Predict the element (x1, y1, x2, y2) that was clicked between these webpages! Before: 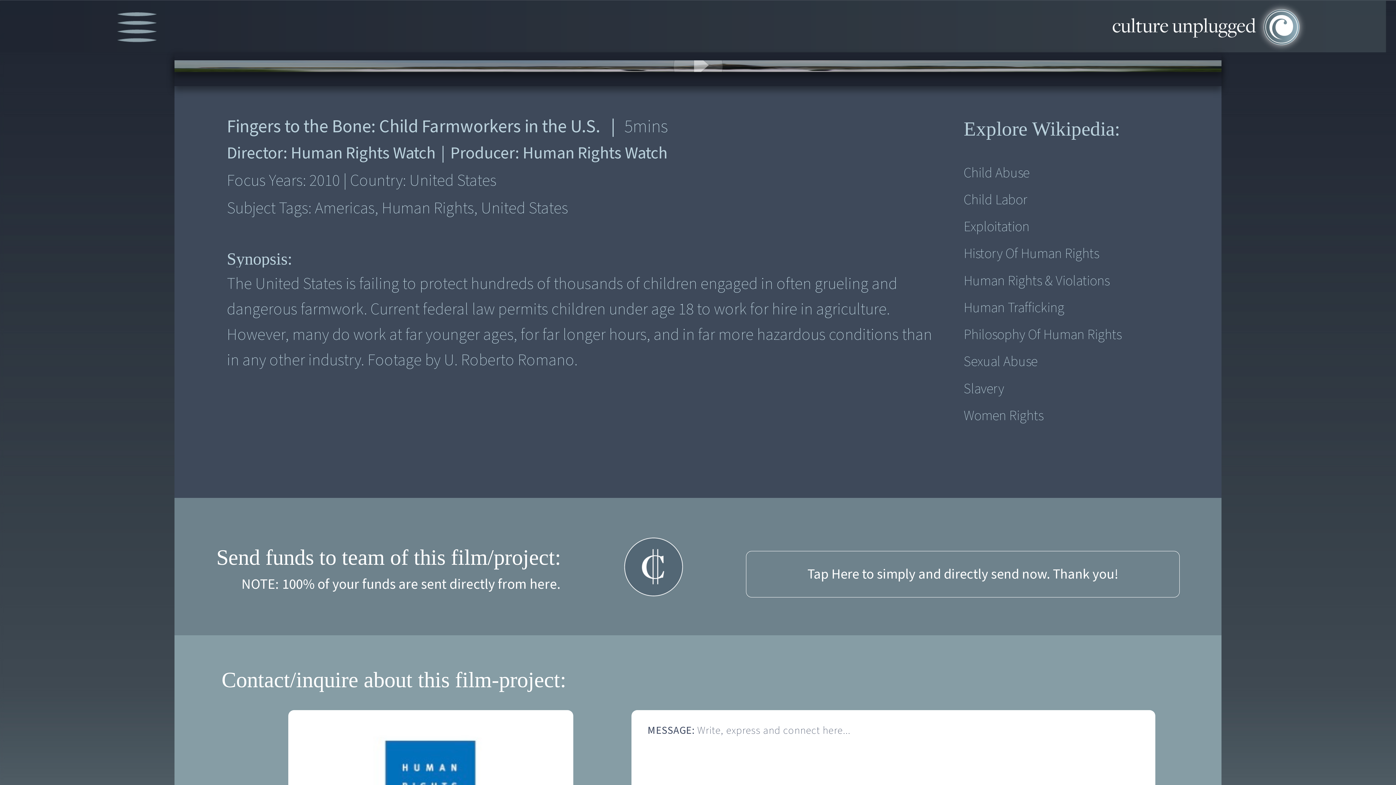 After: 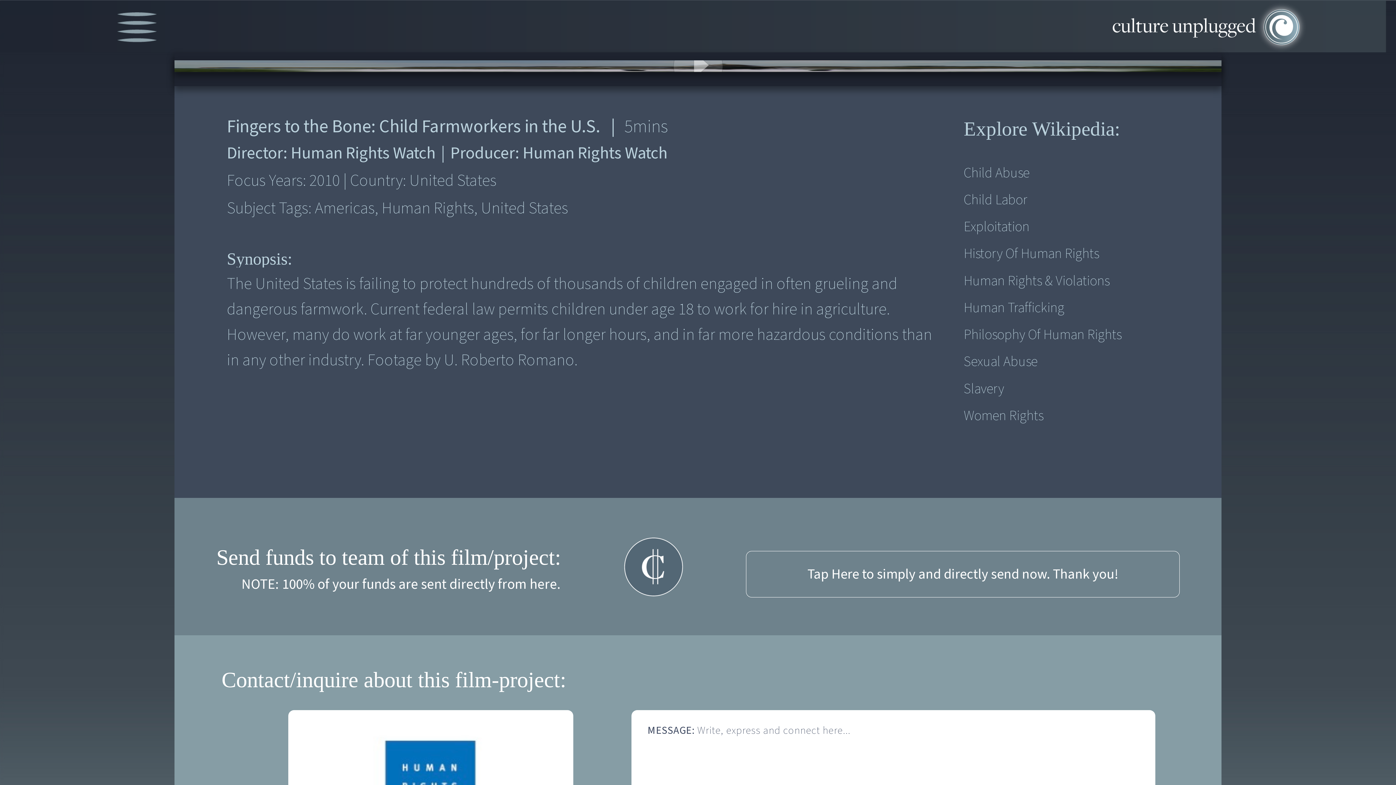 Action: bbox: (963, 404, 1150, 427) label: Women Rights